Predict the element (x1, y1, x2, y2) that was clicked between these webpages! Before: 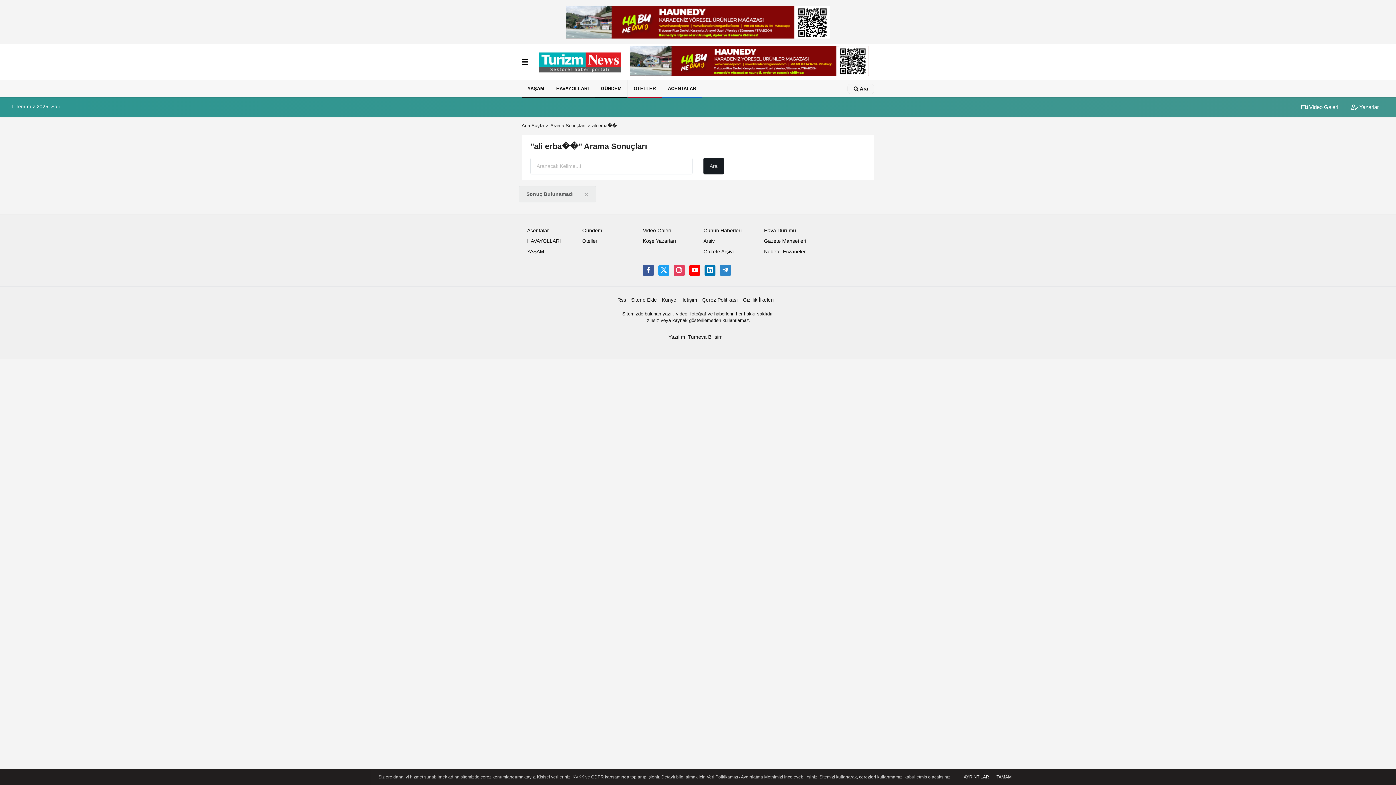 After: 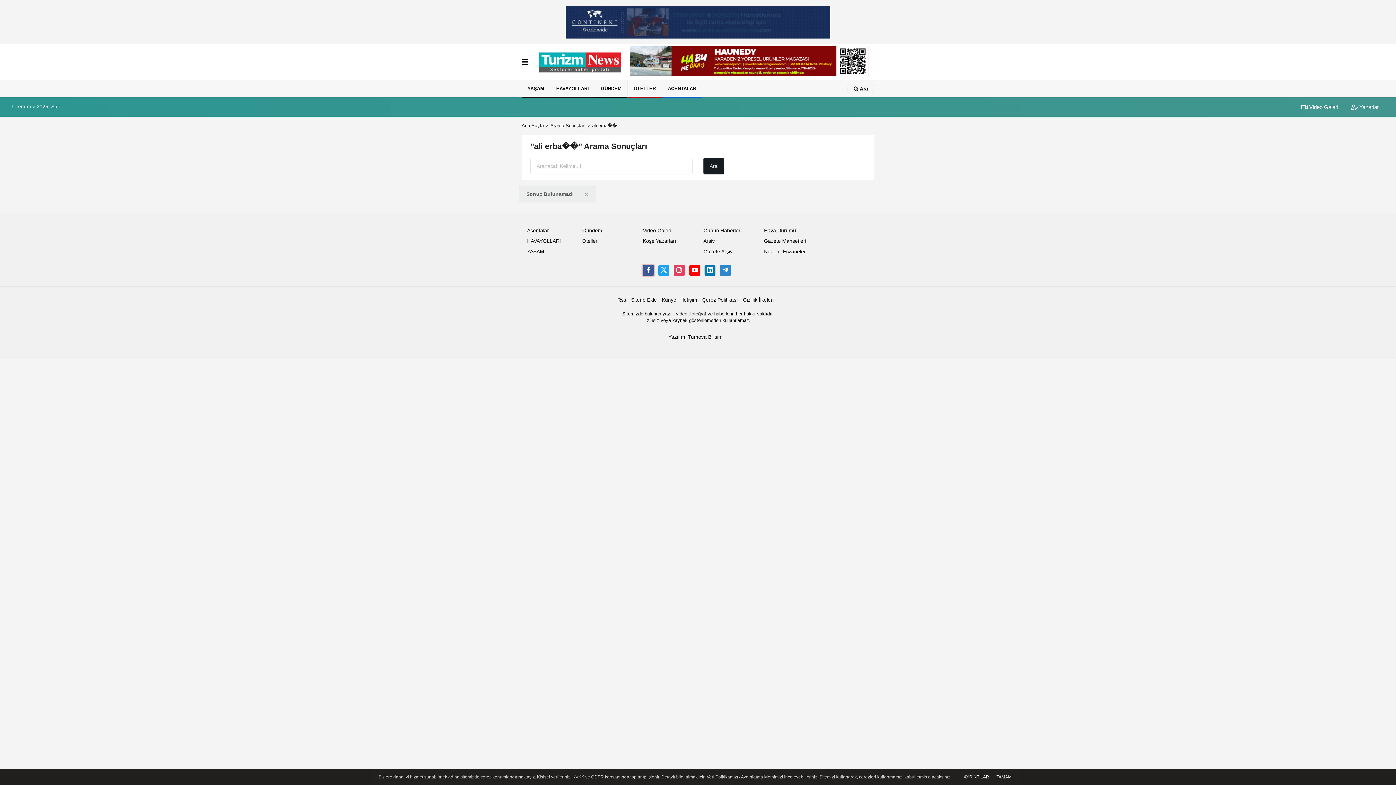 Action: bbox: (643, 265, 654, 276)